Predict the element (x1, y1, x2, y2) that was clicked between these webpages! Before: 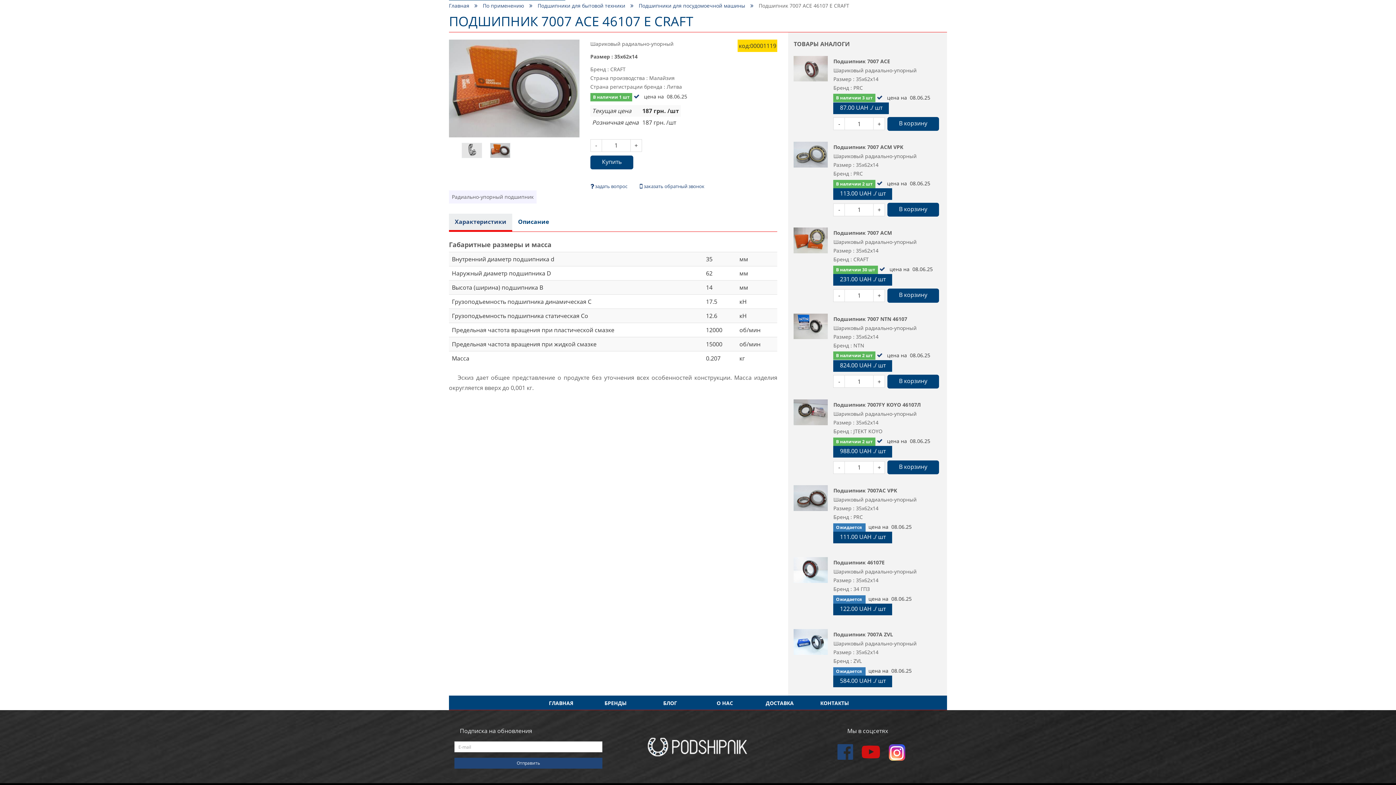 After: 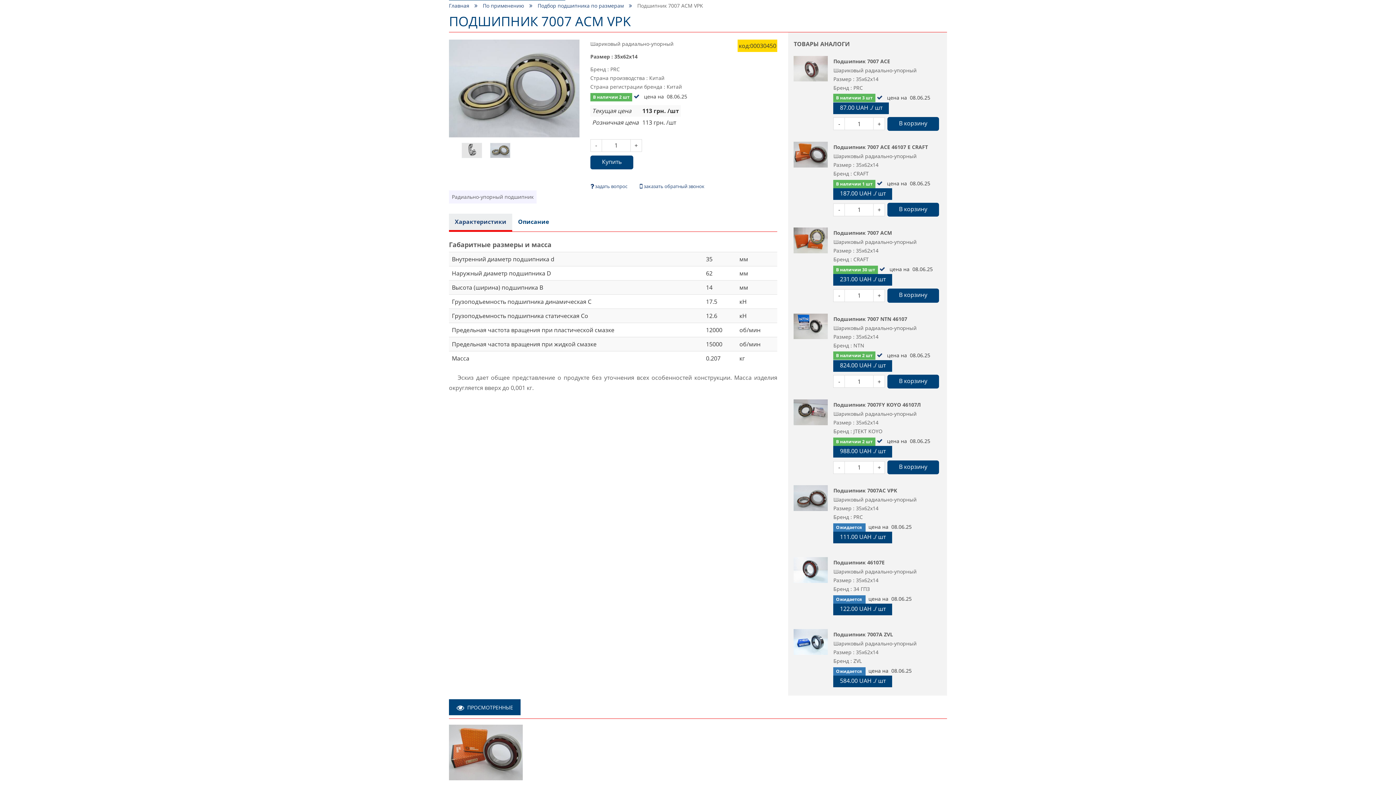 Action: bbox: (793, 141, 828, 167)